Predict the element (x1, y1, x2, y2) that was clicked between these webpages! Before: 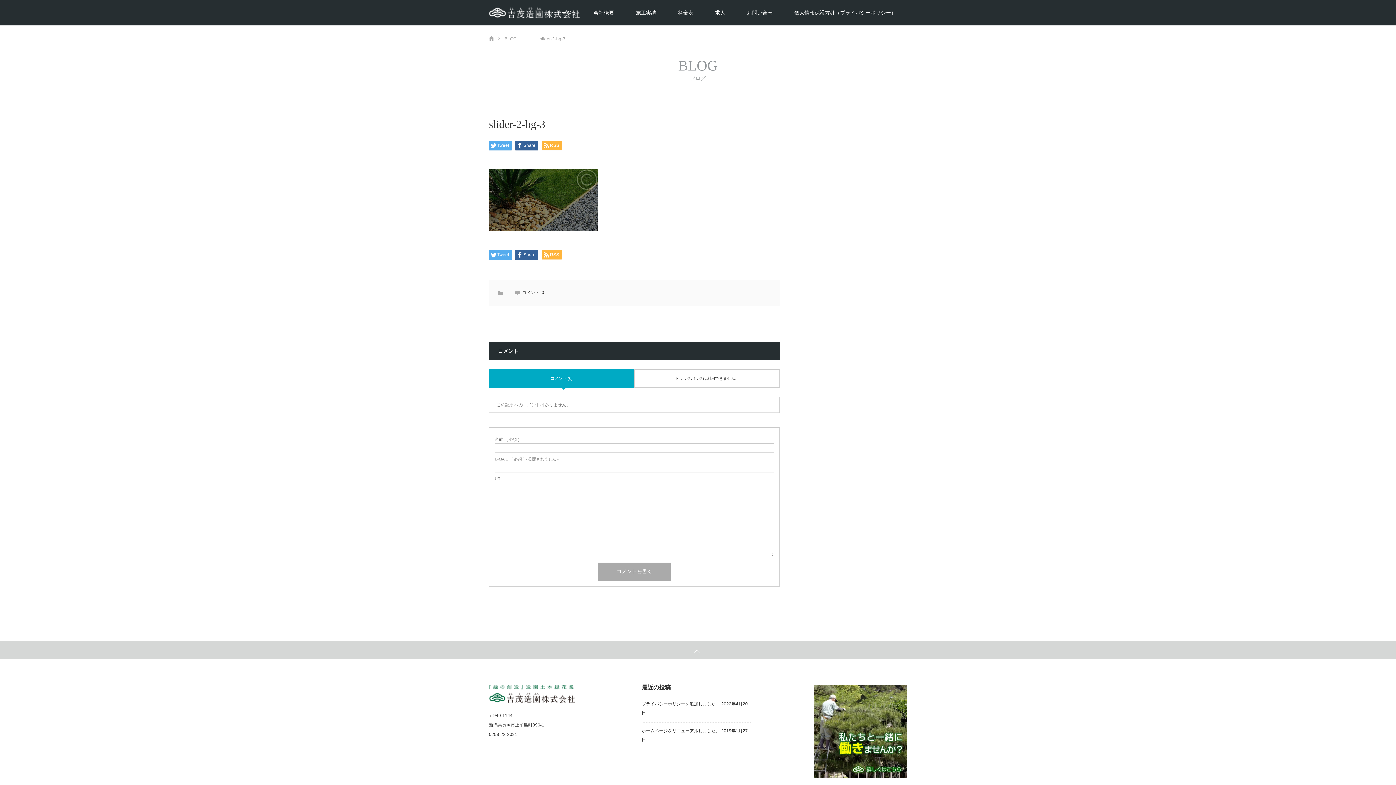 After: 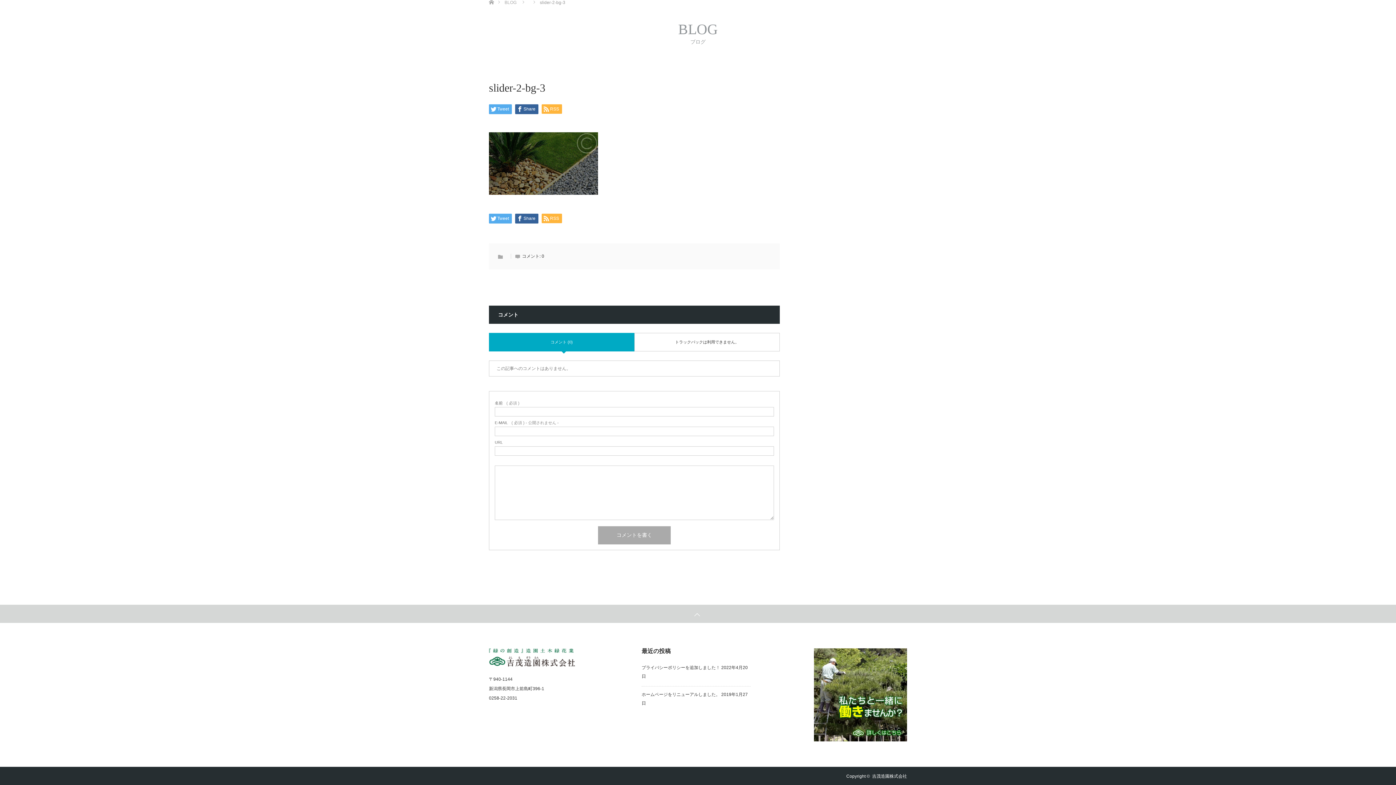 Action: label: 0 bbox: (541, 290, 544, 295)